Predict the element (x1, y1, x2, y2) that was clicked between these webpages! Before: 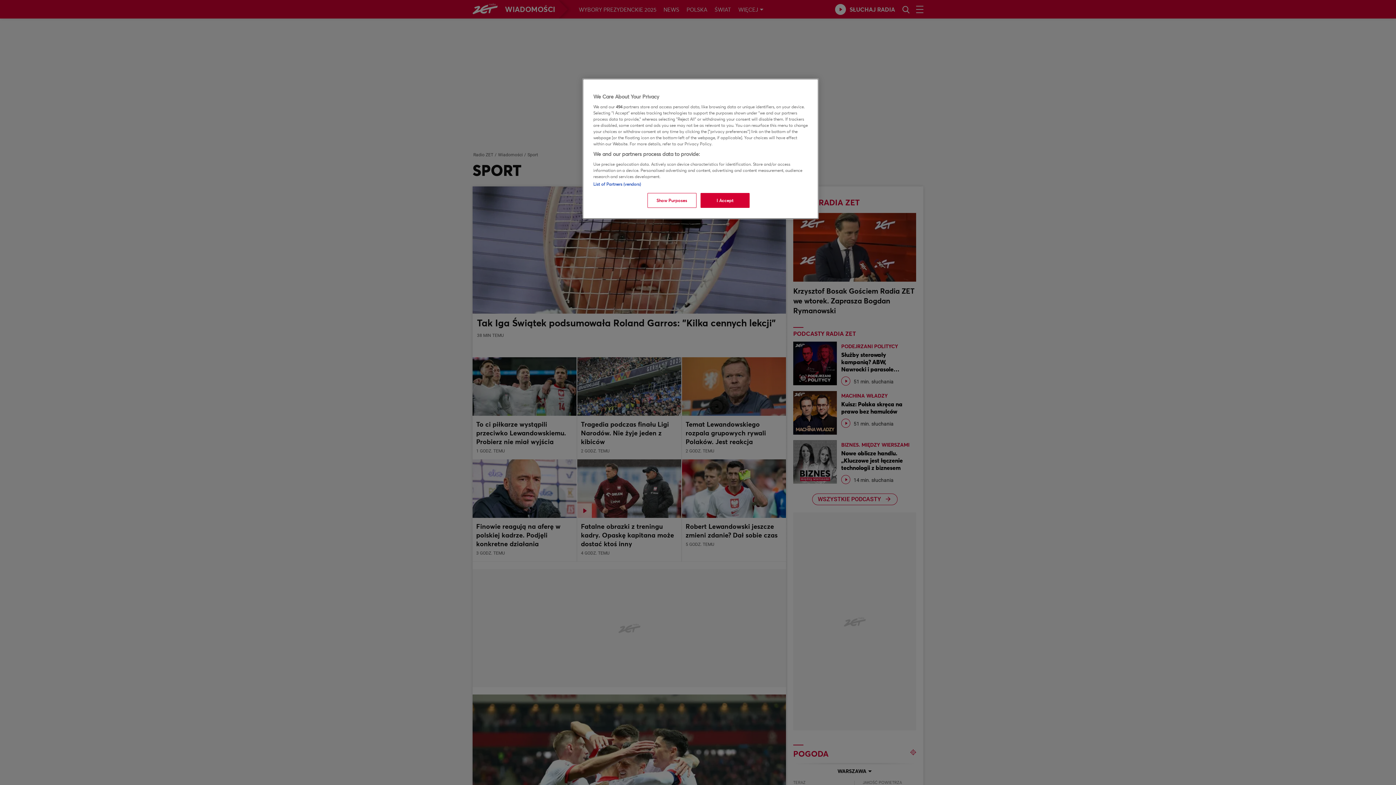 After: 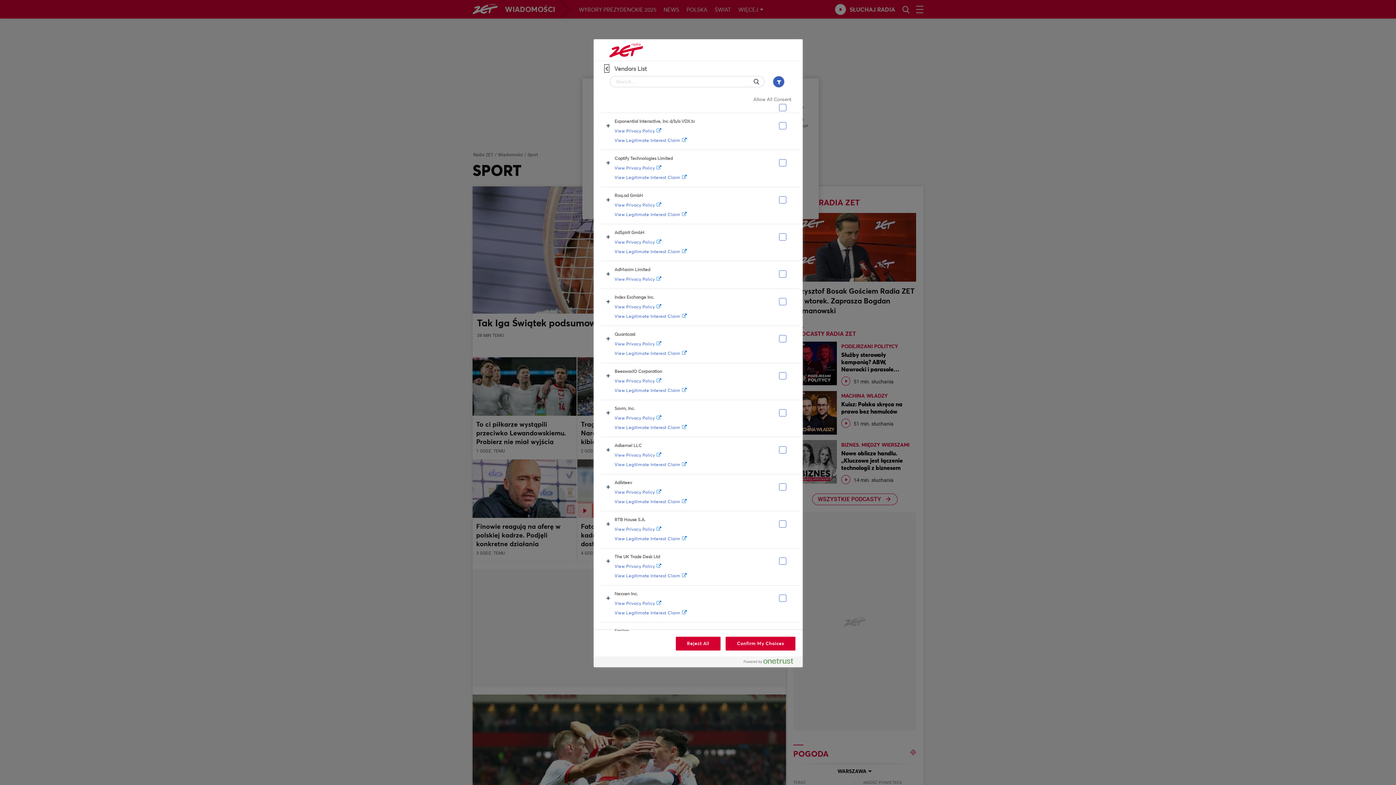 Action: bbox: (593, 181, 641, 186) label: List of Partners (vendors)